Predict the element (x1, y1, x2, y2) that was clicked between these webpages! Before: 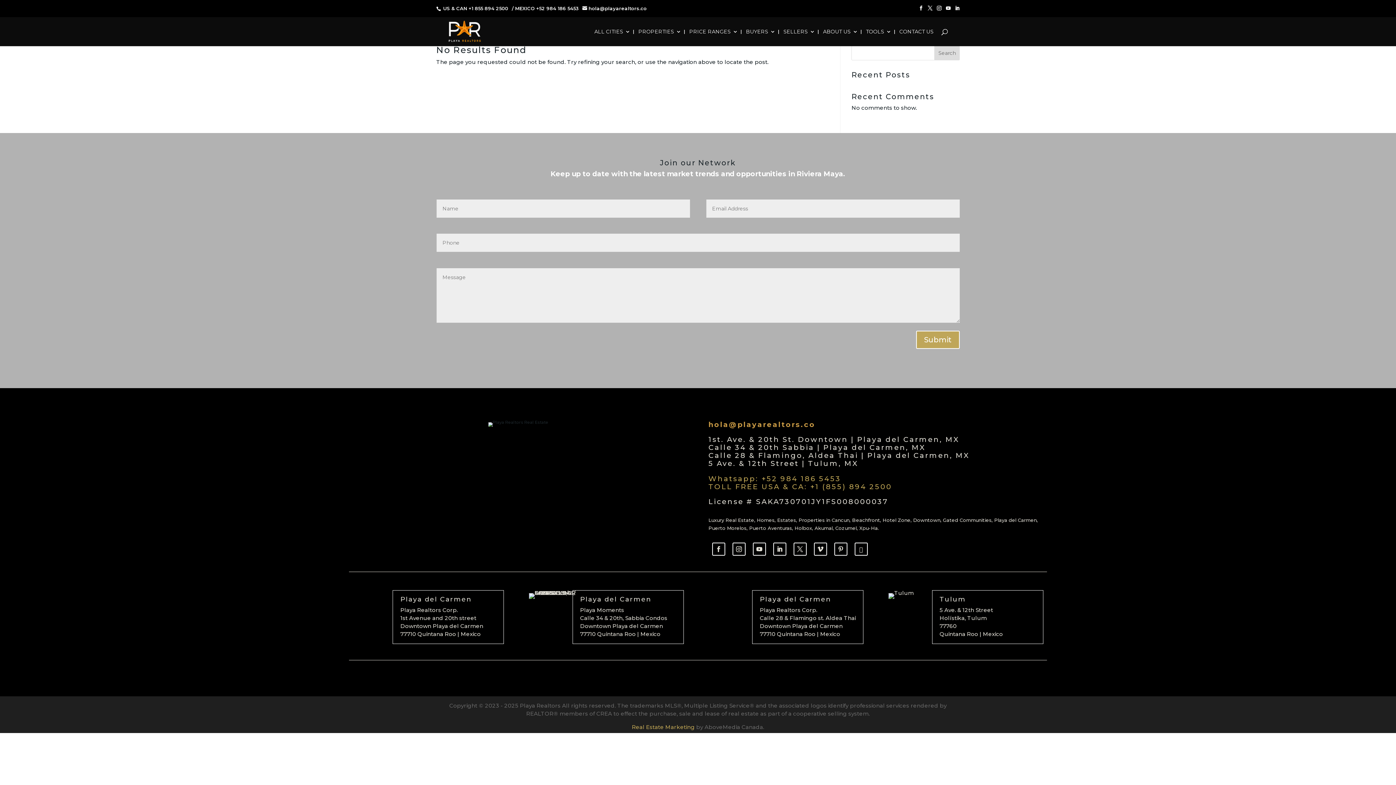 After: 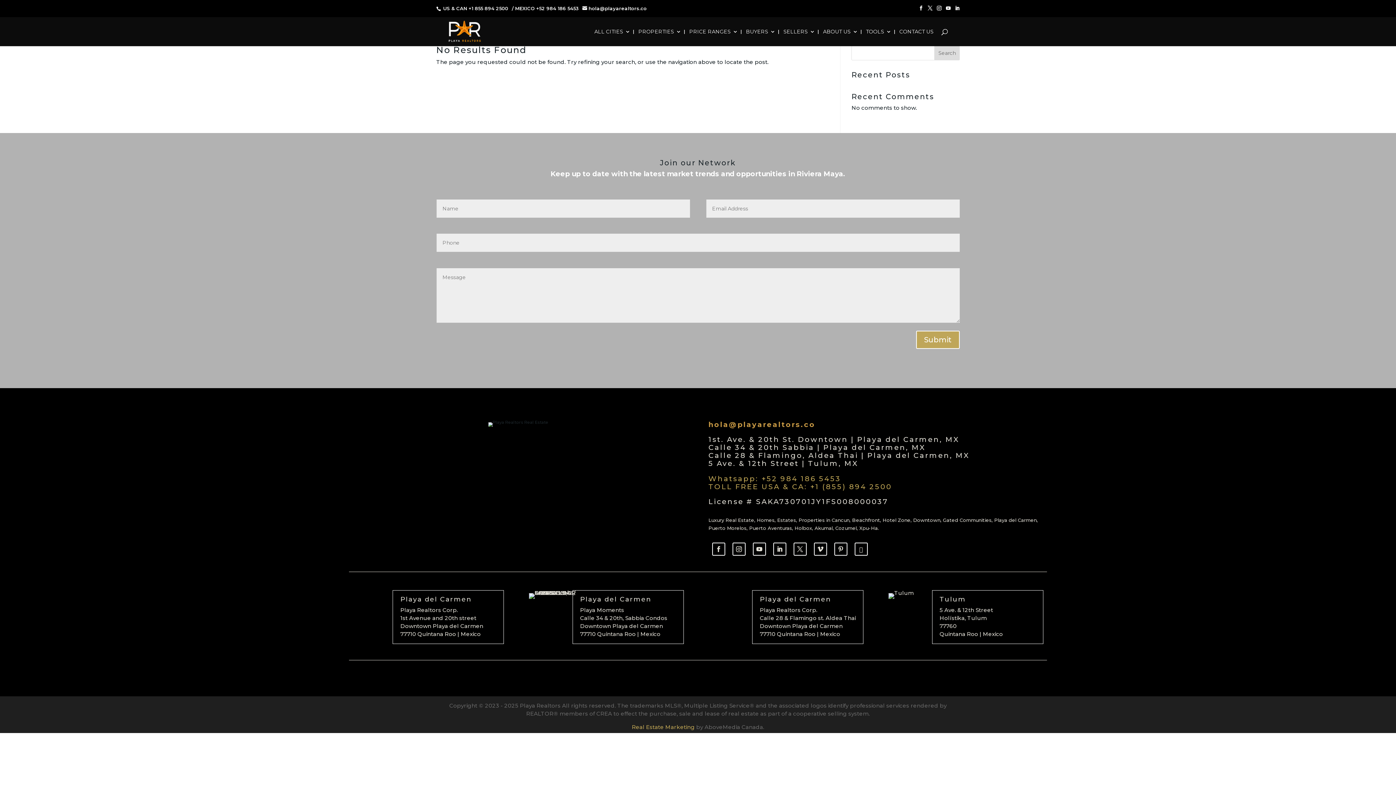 Action: label: MEXICO +52 984 186 5453 bbox: (515, 5, 578, 11)